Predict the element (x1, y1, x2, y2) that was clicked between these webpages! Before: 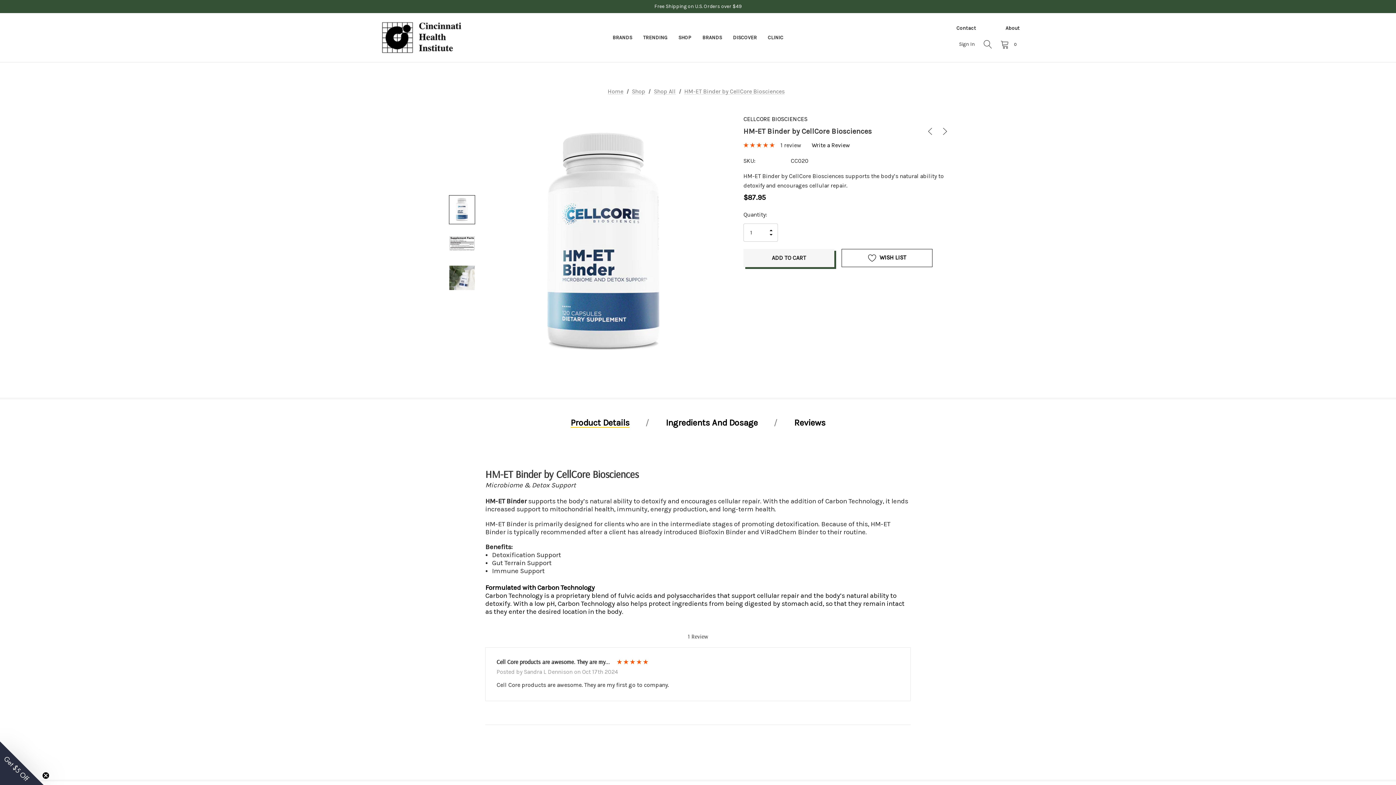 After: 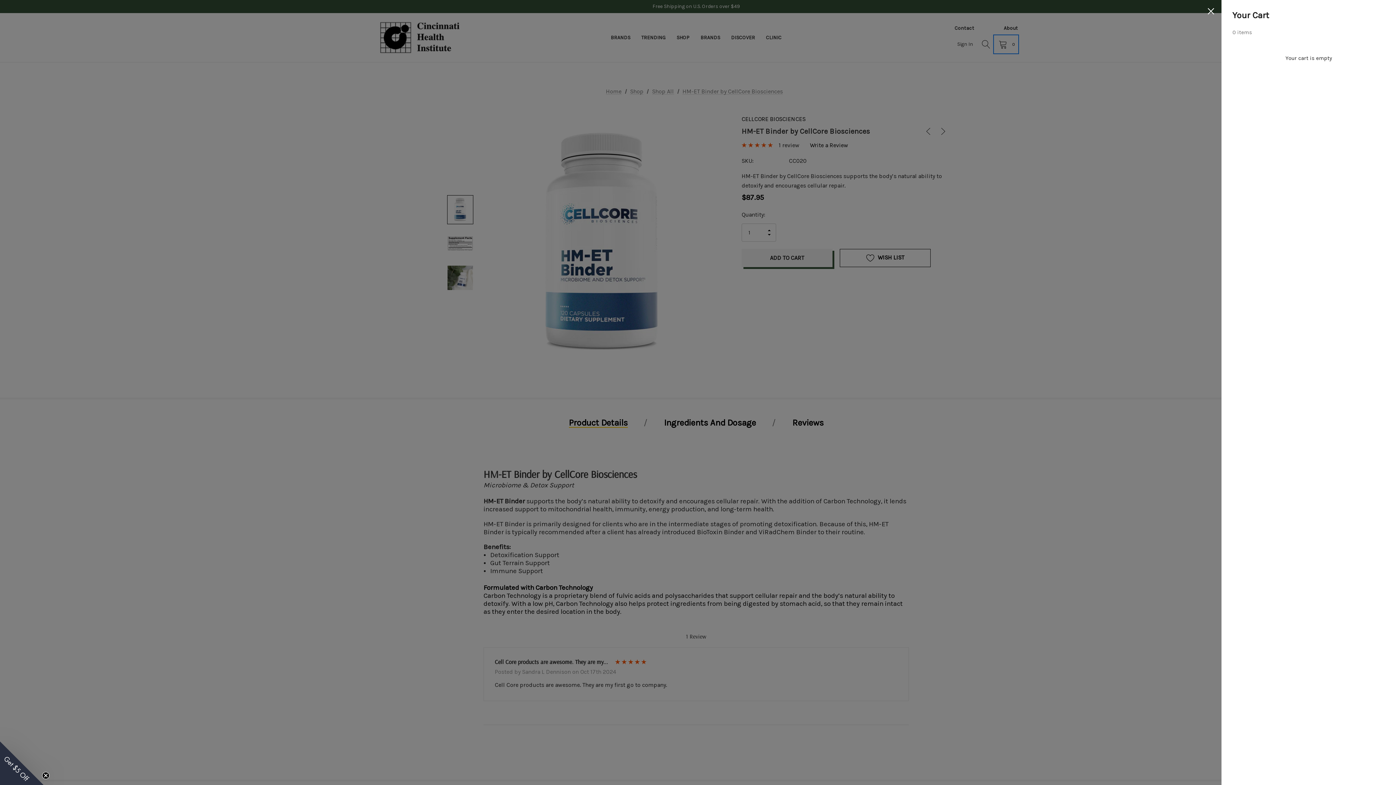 Action: bbox: (996, 35, 1020, 52) label: Cart with 0 items